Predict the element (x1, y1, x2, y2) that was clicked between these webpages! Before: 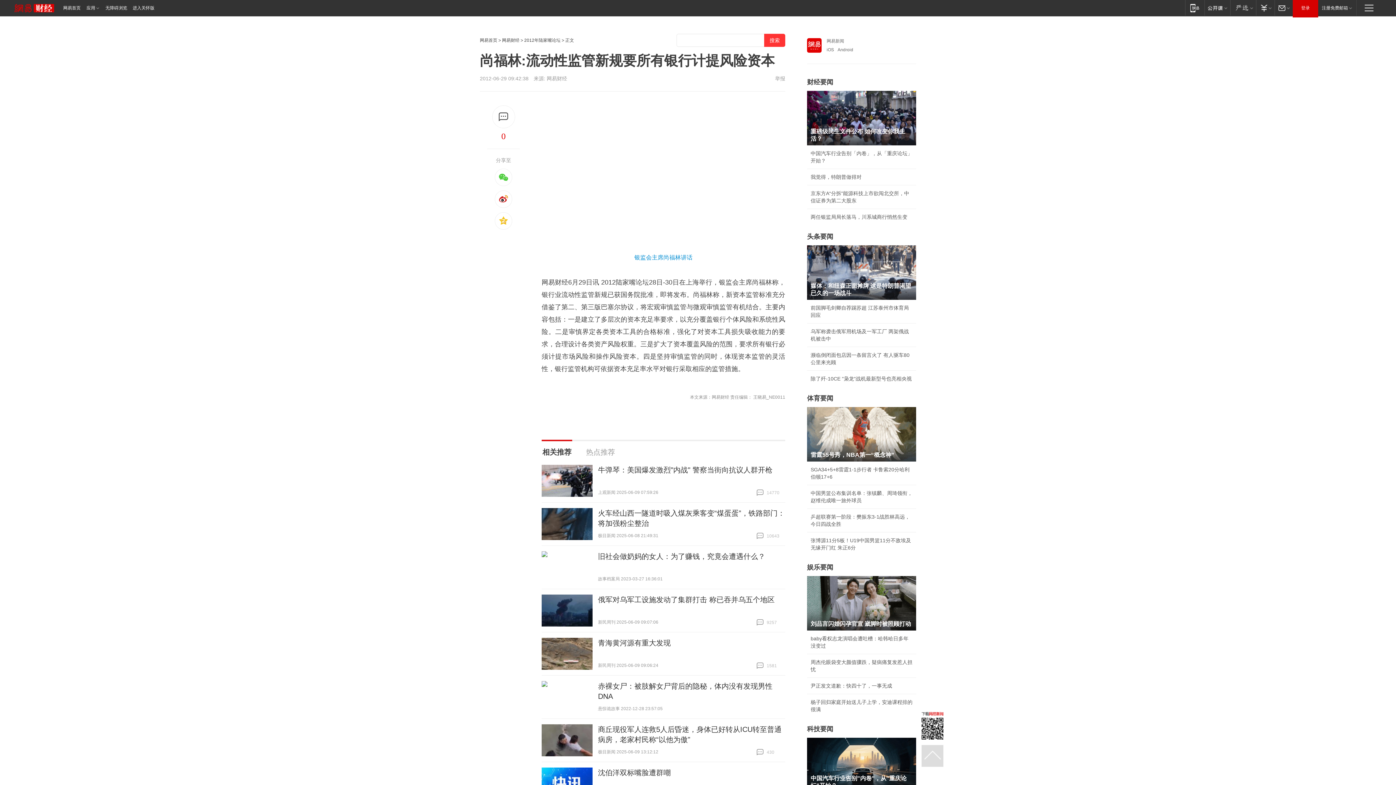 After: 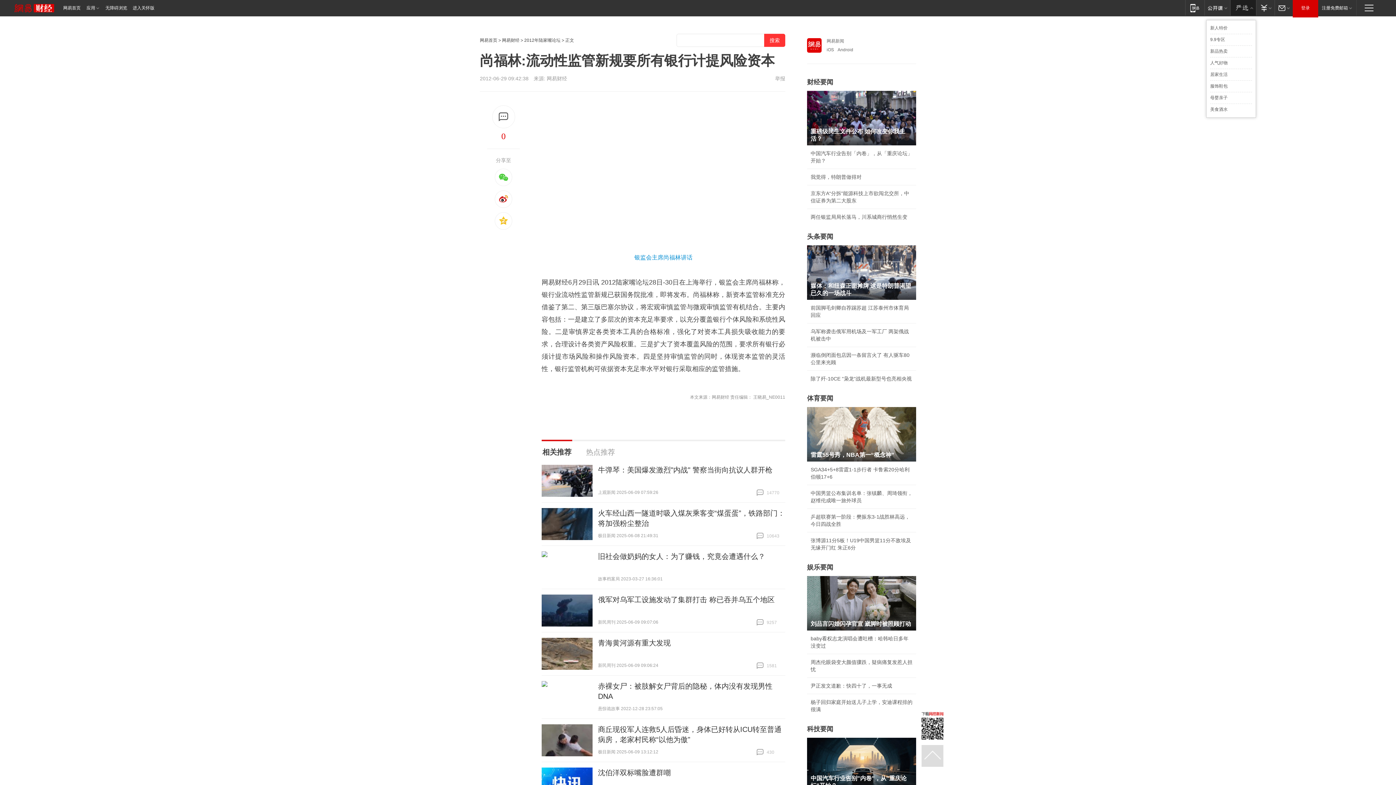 Action: label: 网易严选 bbox: (1230, 0, 1256, 15)